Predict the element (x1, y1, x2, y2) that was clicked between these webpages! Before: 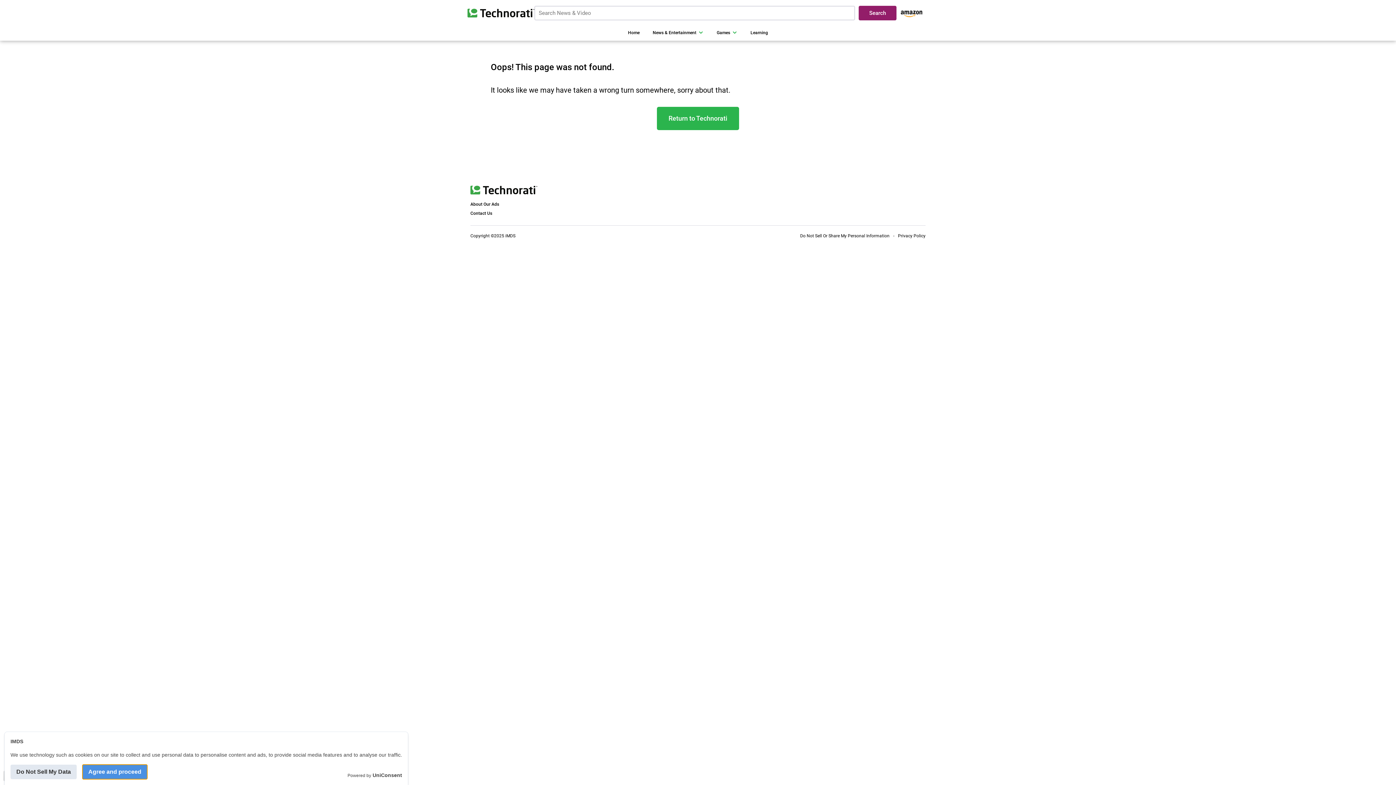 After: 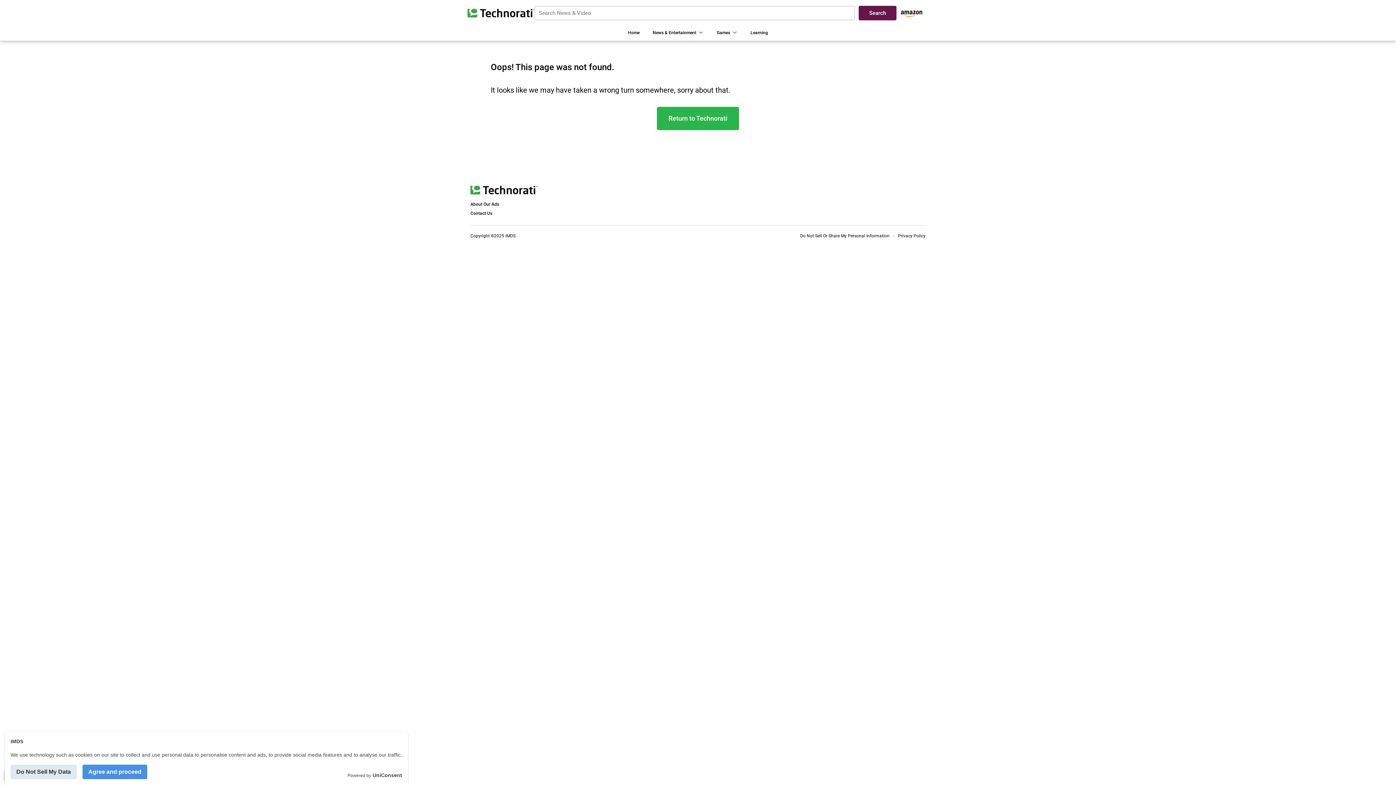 Action: label: Search bbox: (858, 5, 896, 20)